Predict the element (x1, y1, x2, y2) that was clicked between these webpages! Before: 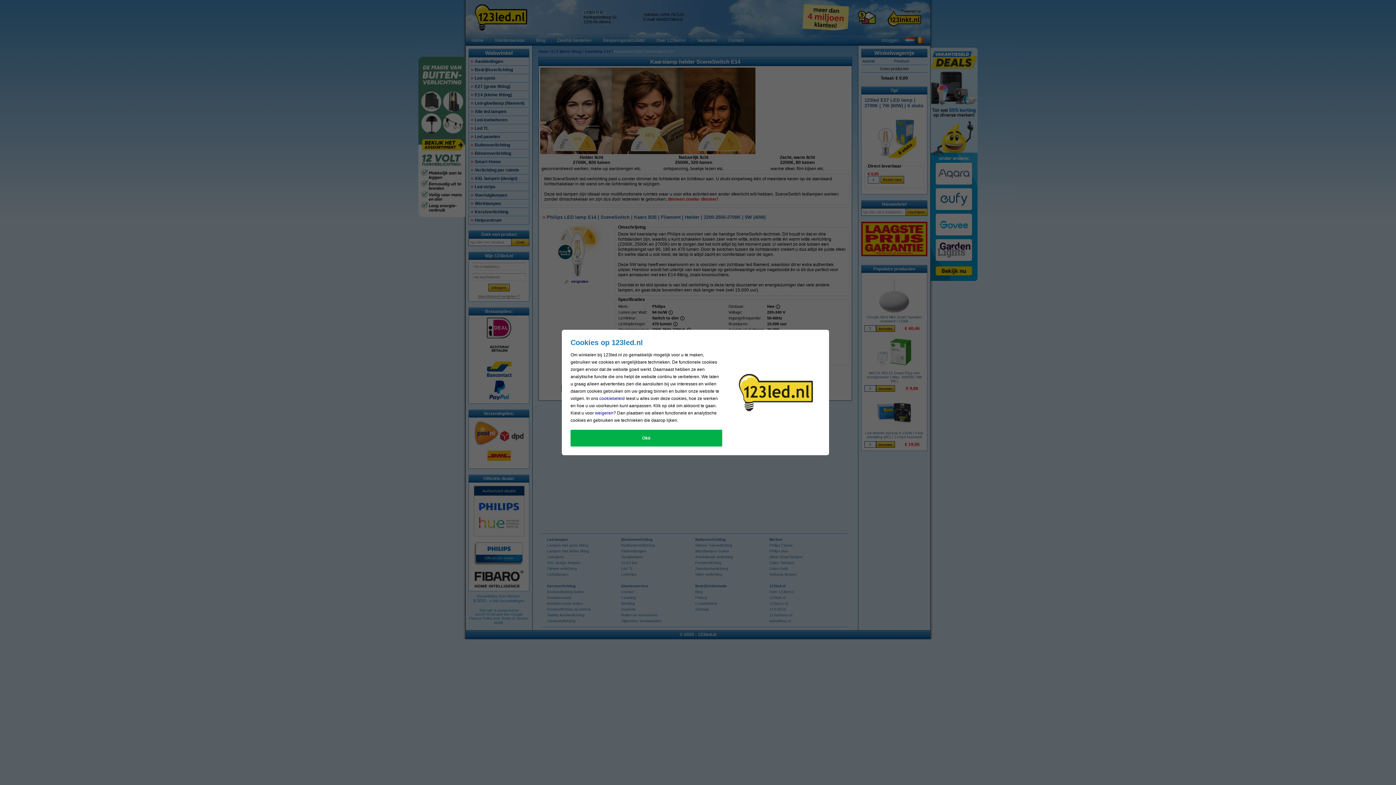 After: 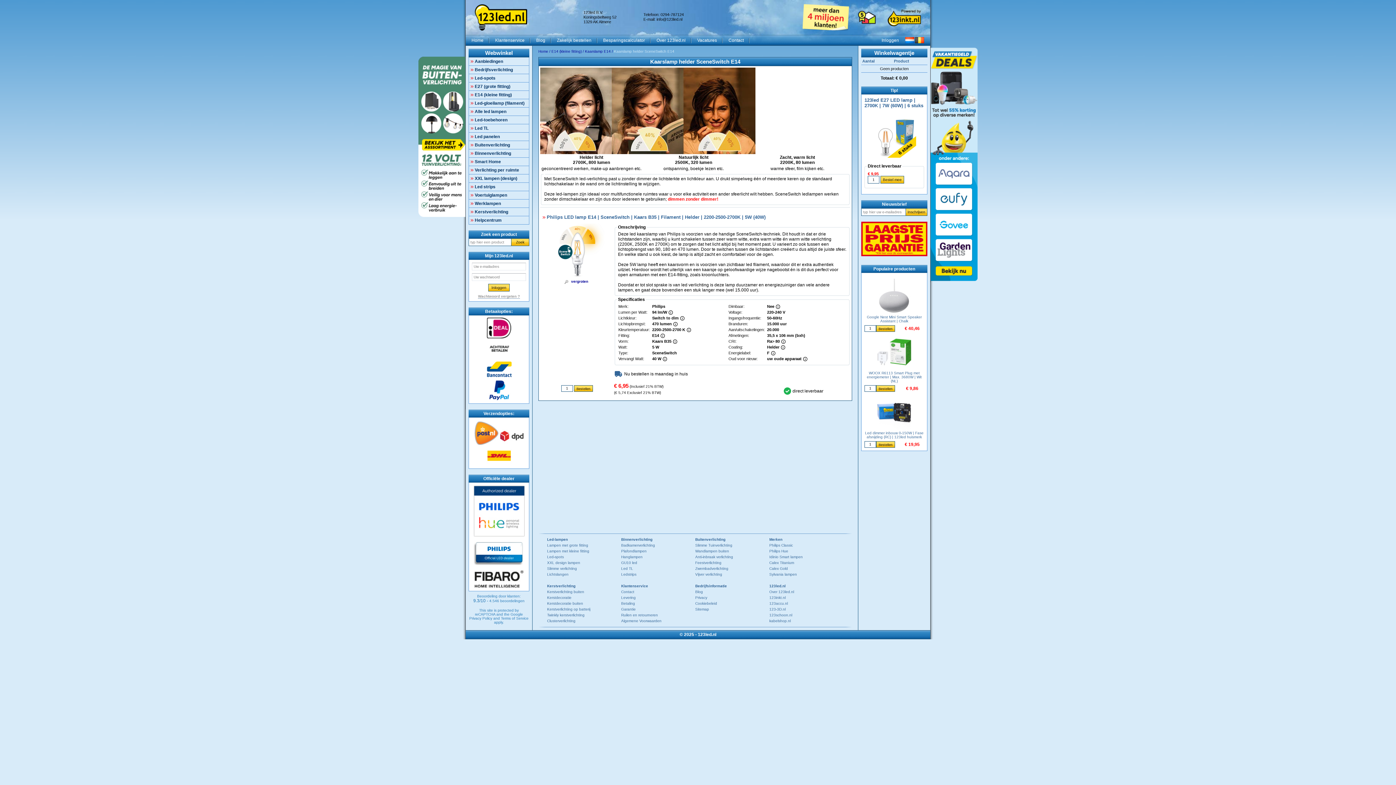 Action: label: weigeren bbox: (595, 410, 613, 415)